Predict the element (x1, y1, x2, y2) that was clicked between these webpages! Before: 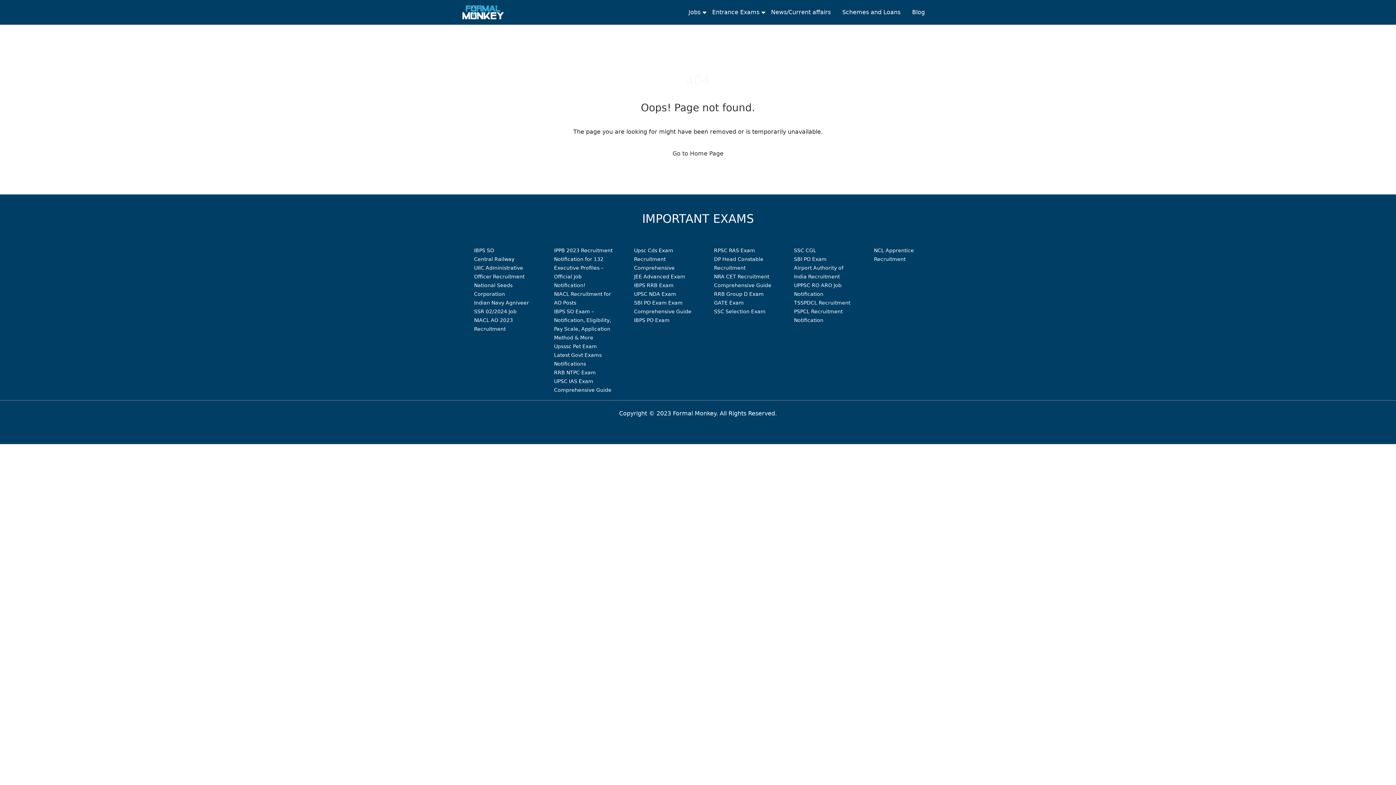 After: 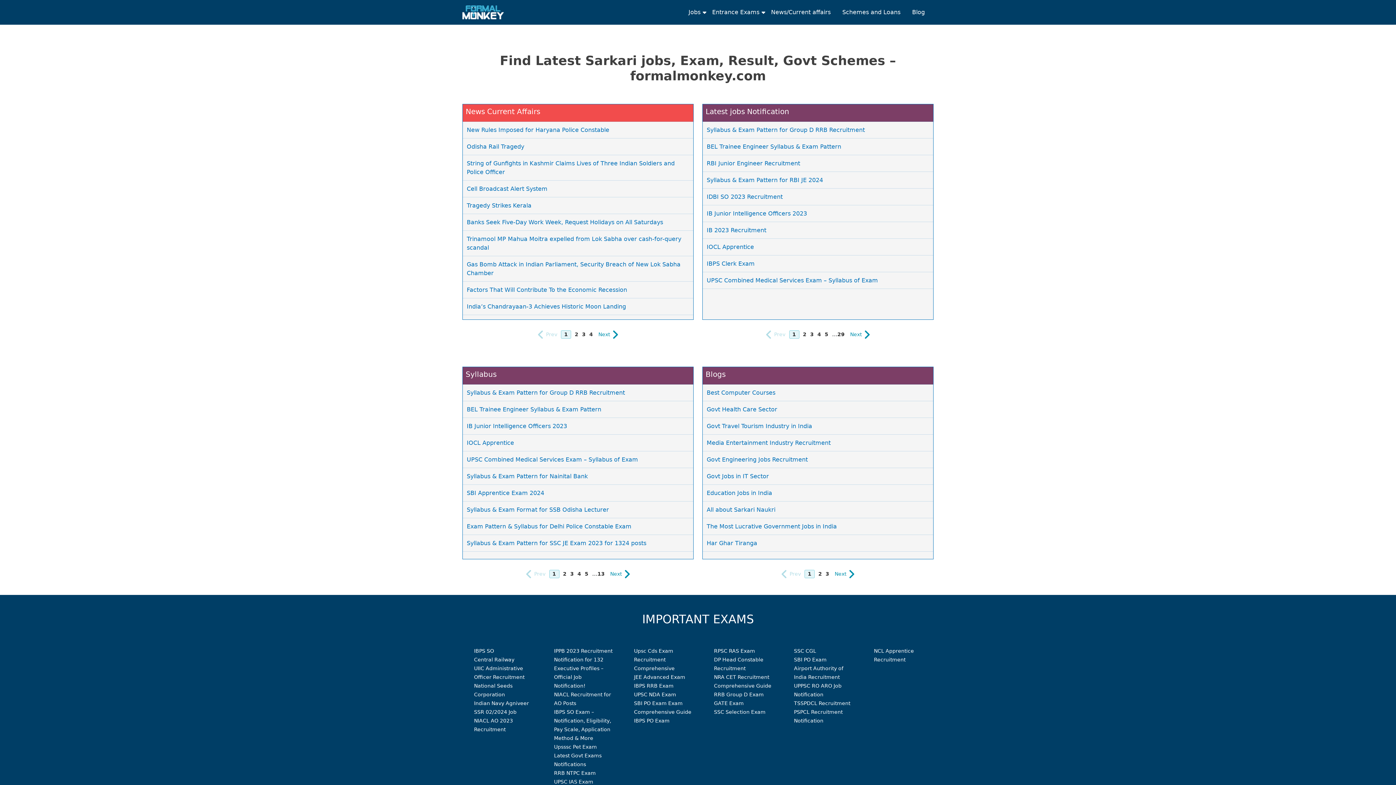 Action: bbox: (768, 5, 839, 19) label: News/Current affairs